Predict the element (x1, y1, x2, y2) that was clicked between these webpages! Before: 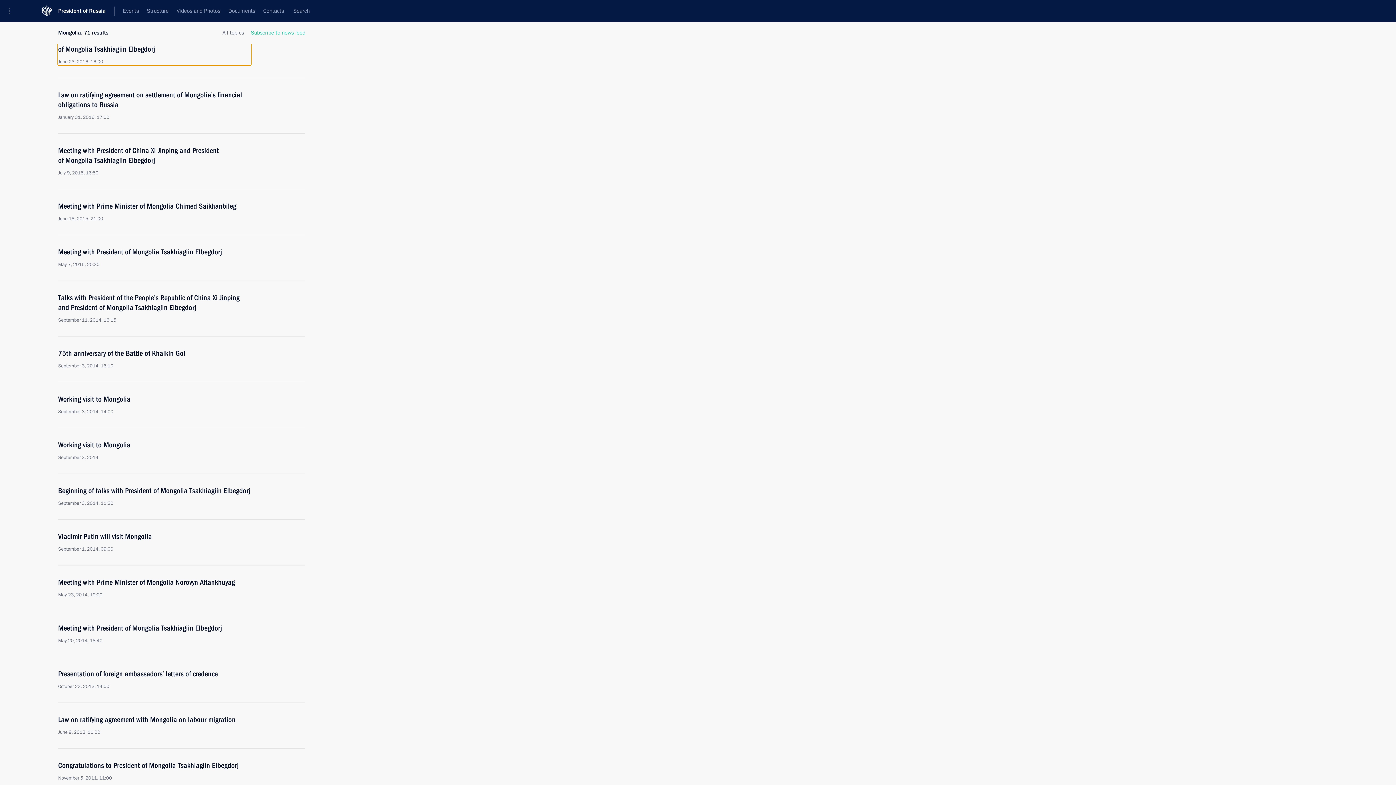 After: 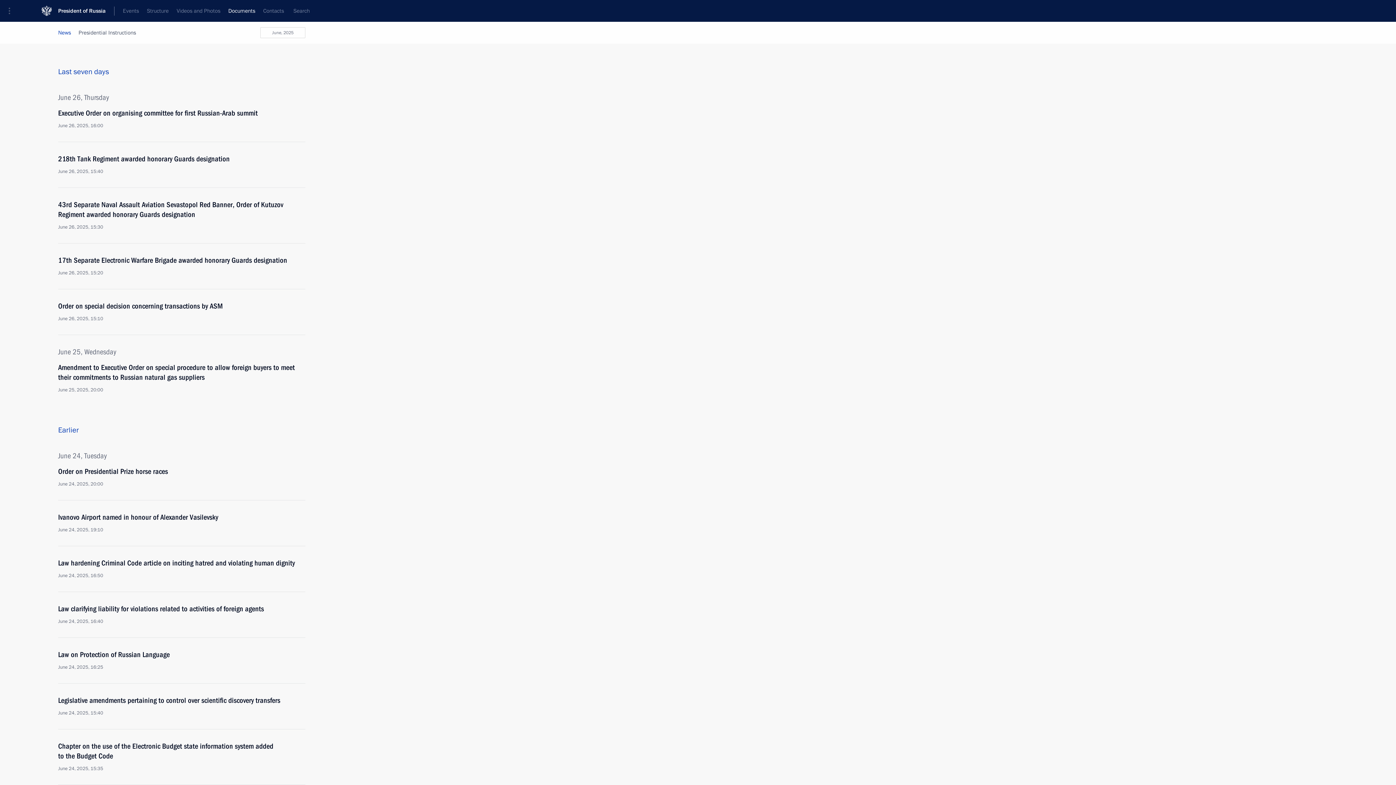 Action: label: Documents bbox: (224, 0, 259, 21)